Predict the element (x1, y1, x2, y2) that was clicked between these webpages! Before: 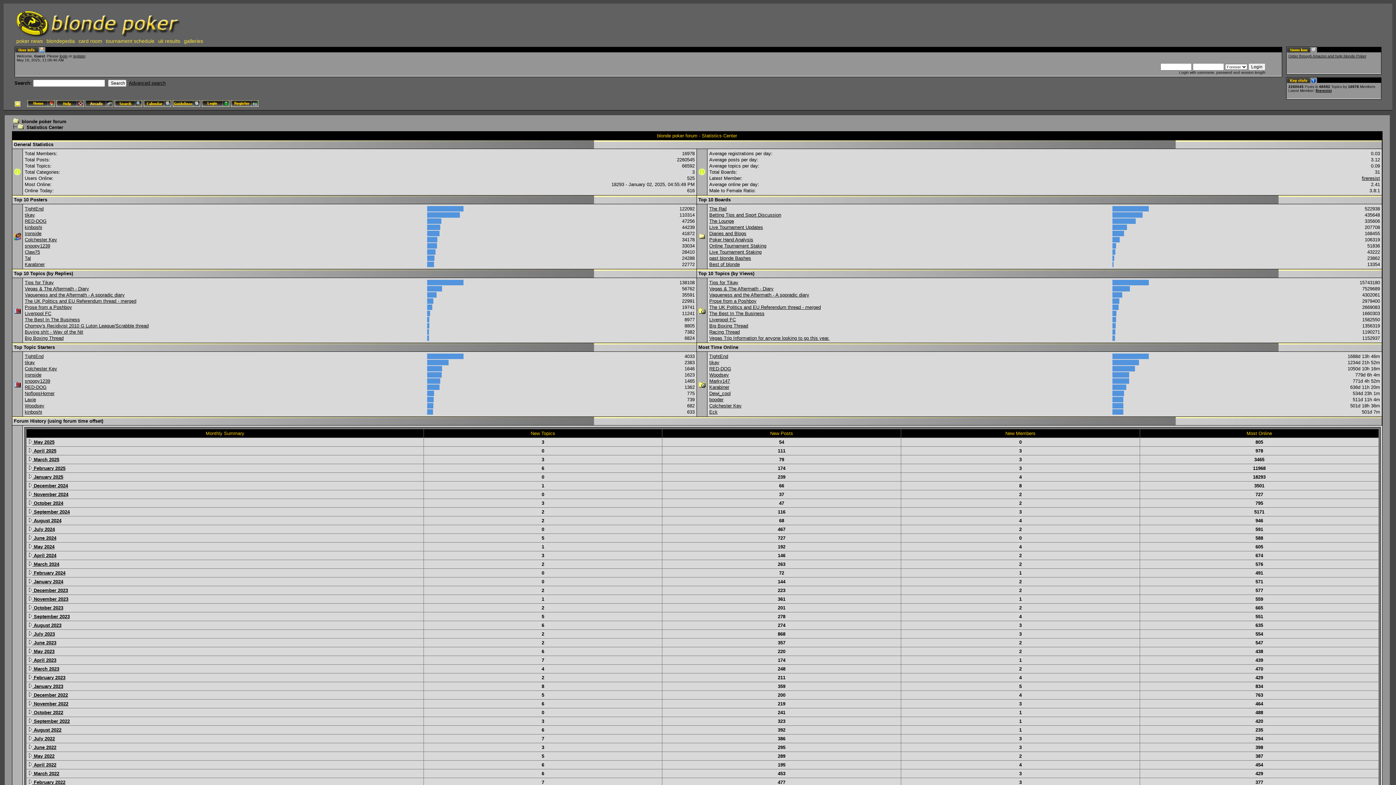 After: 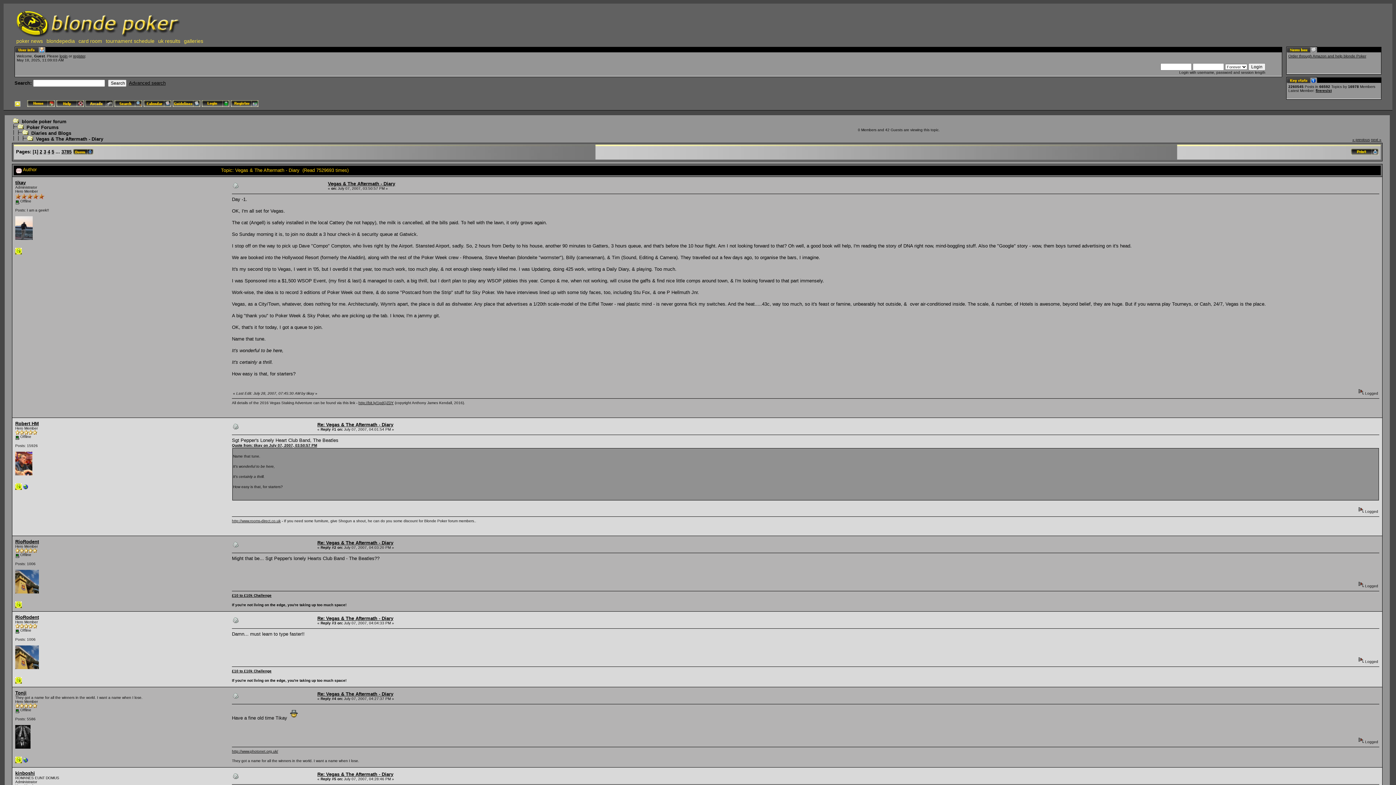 Action: label: Vegas & The Aftermath - Diary bbox: (24, 286, 89, 291)